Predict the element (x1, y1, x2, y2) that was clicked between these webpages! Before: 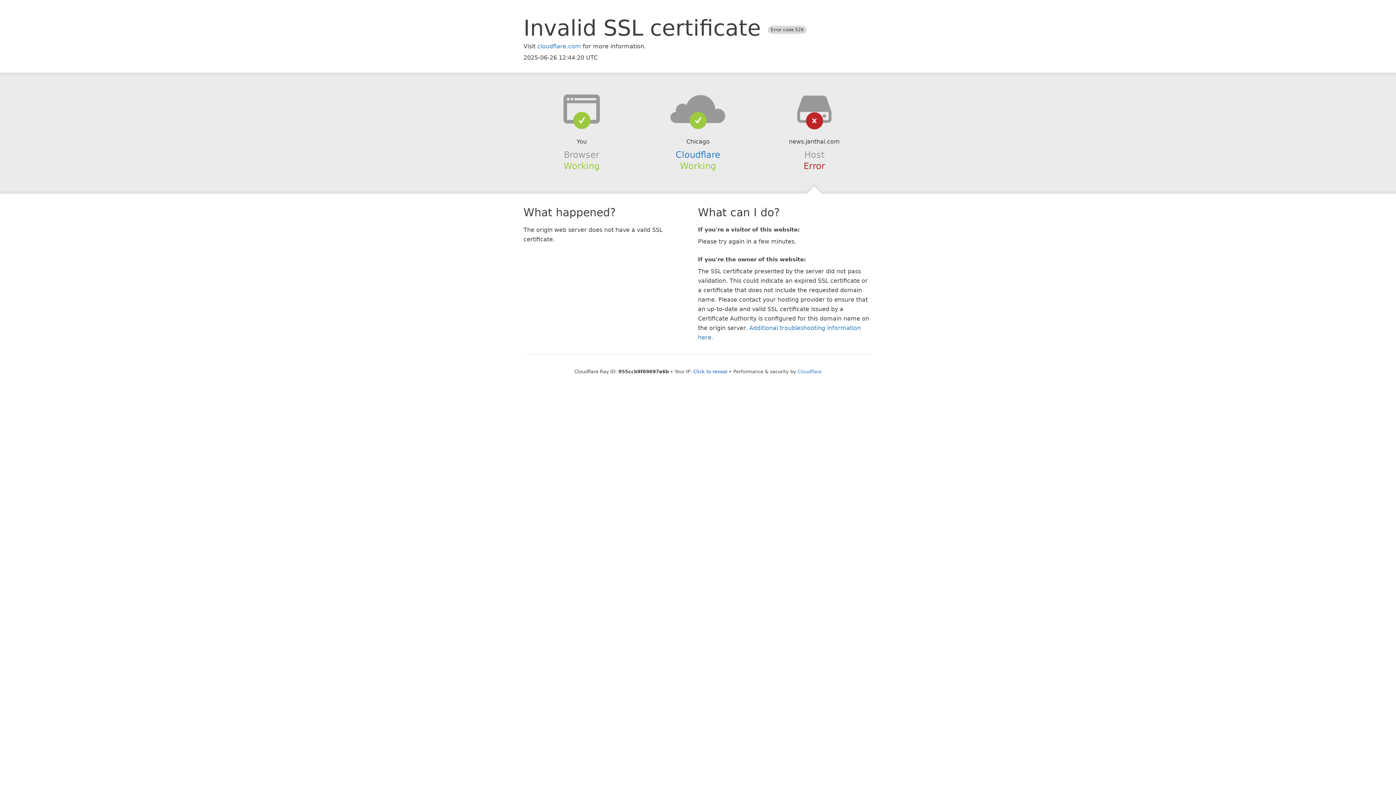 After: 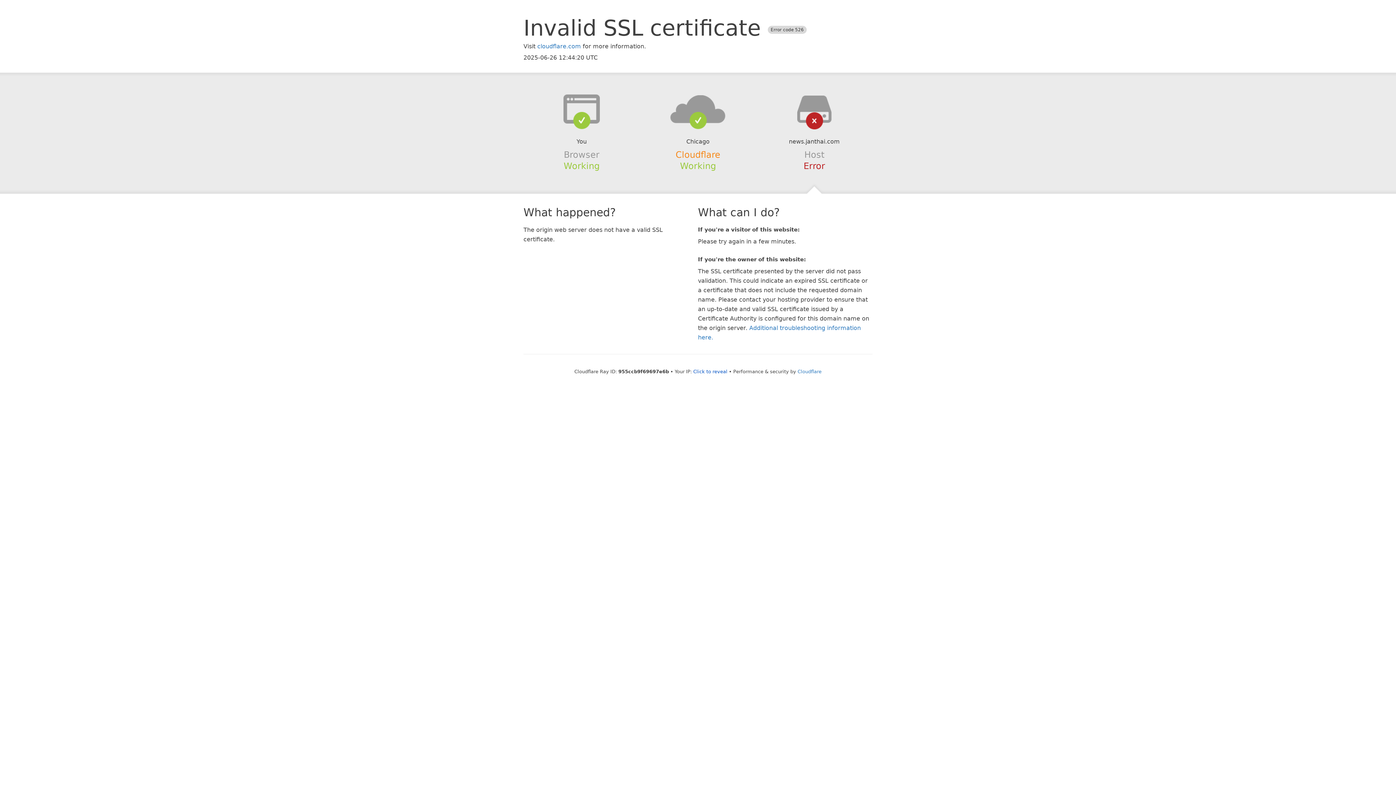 Action: label: Cloudflare bbox: (675, 149, 720, 159)